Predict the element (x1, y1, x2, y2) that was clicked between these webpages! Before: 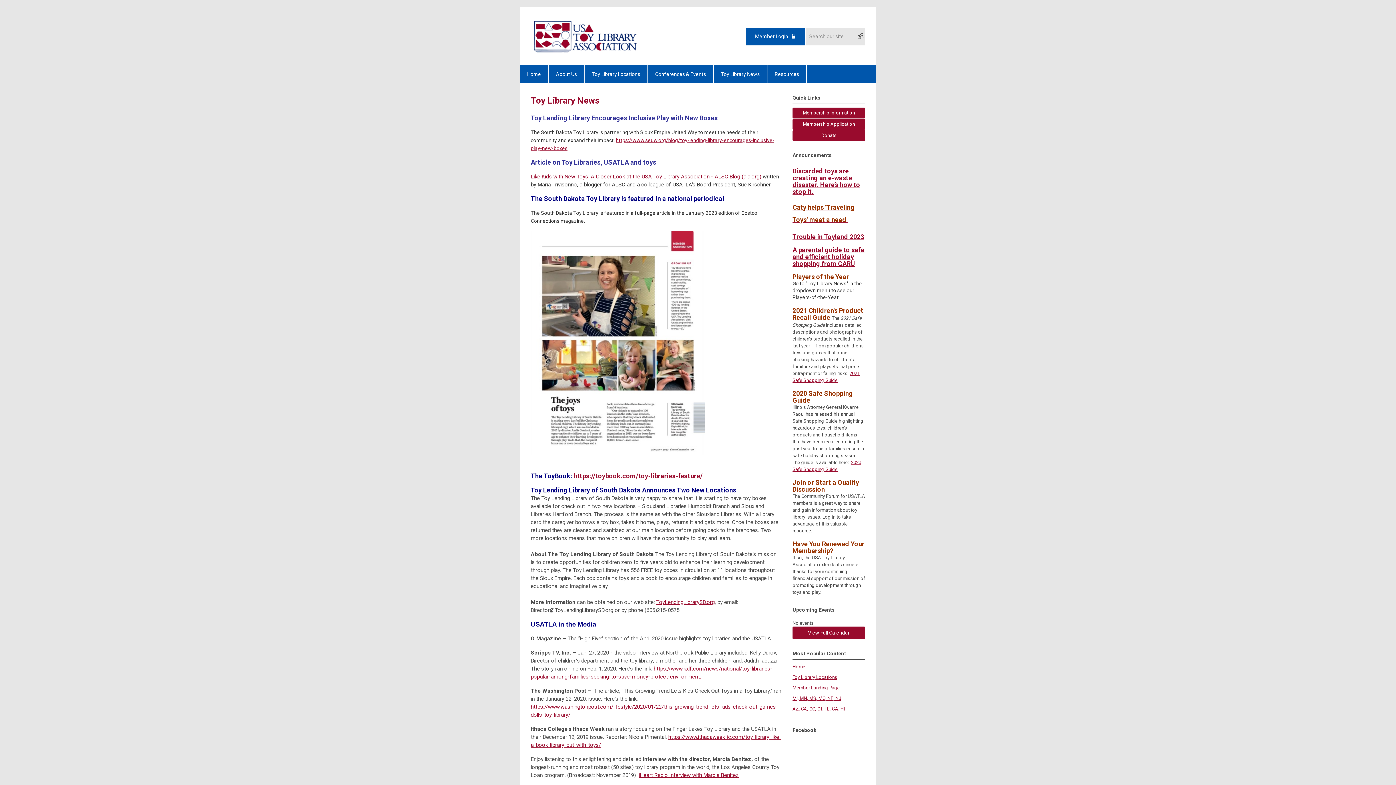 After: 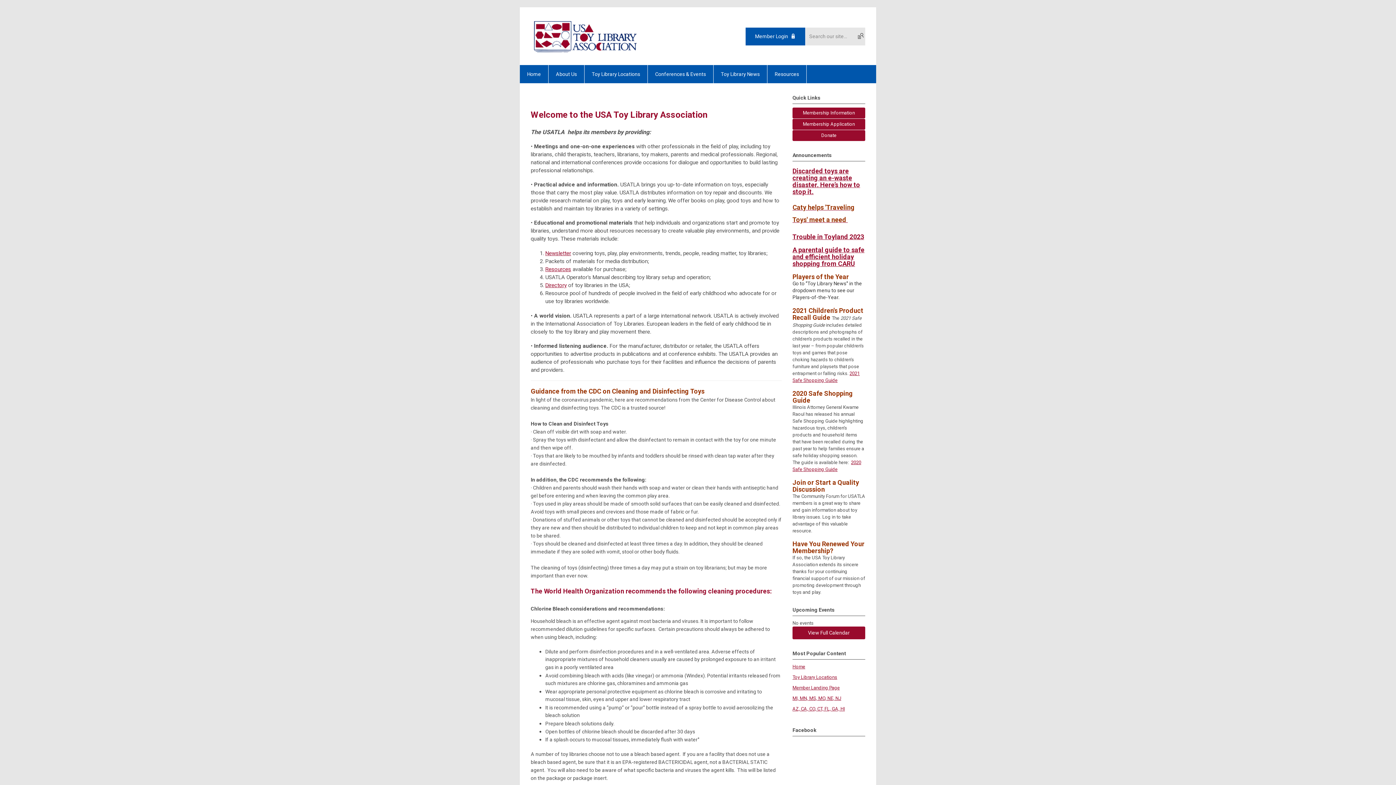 Action: bbox: (530, 49, 640, 55)